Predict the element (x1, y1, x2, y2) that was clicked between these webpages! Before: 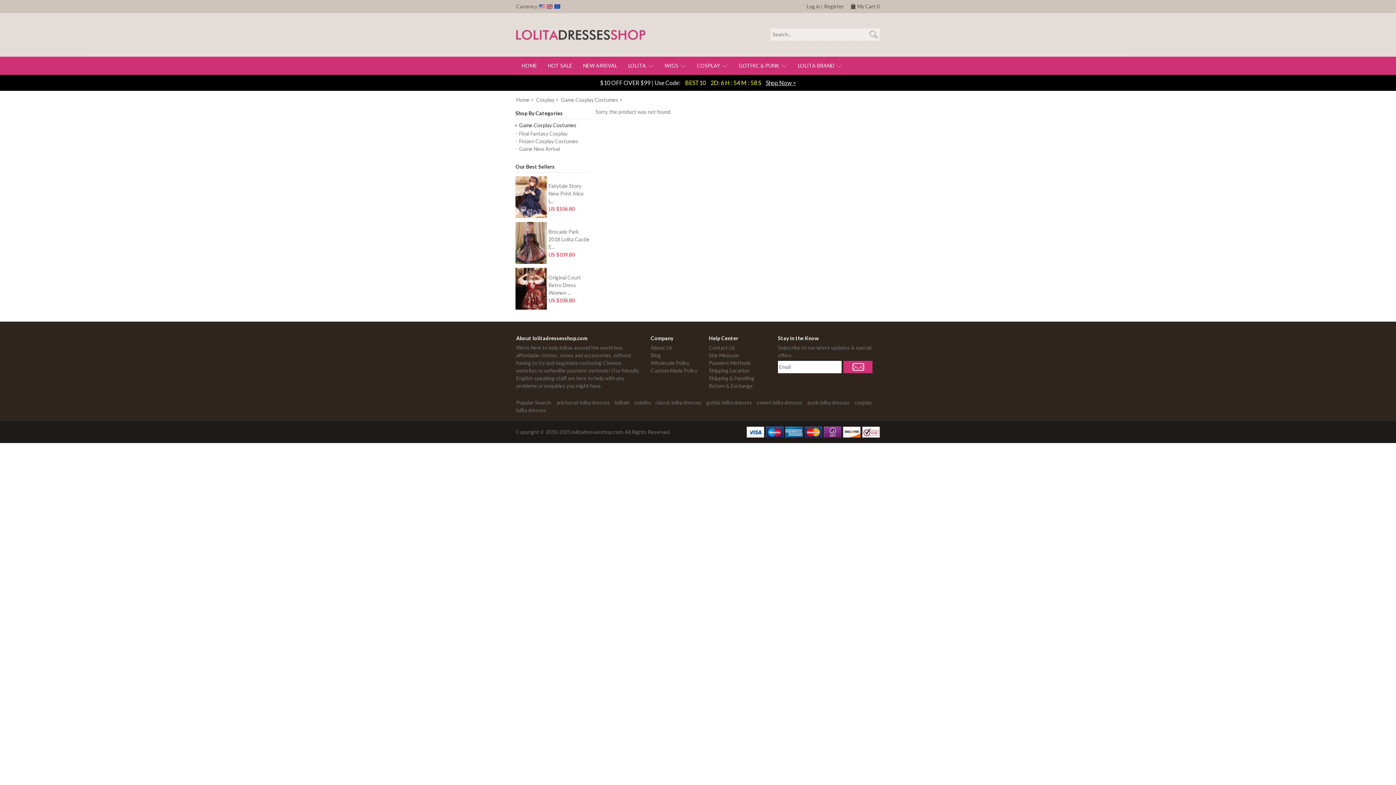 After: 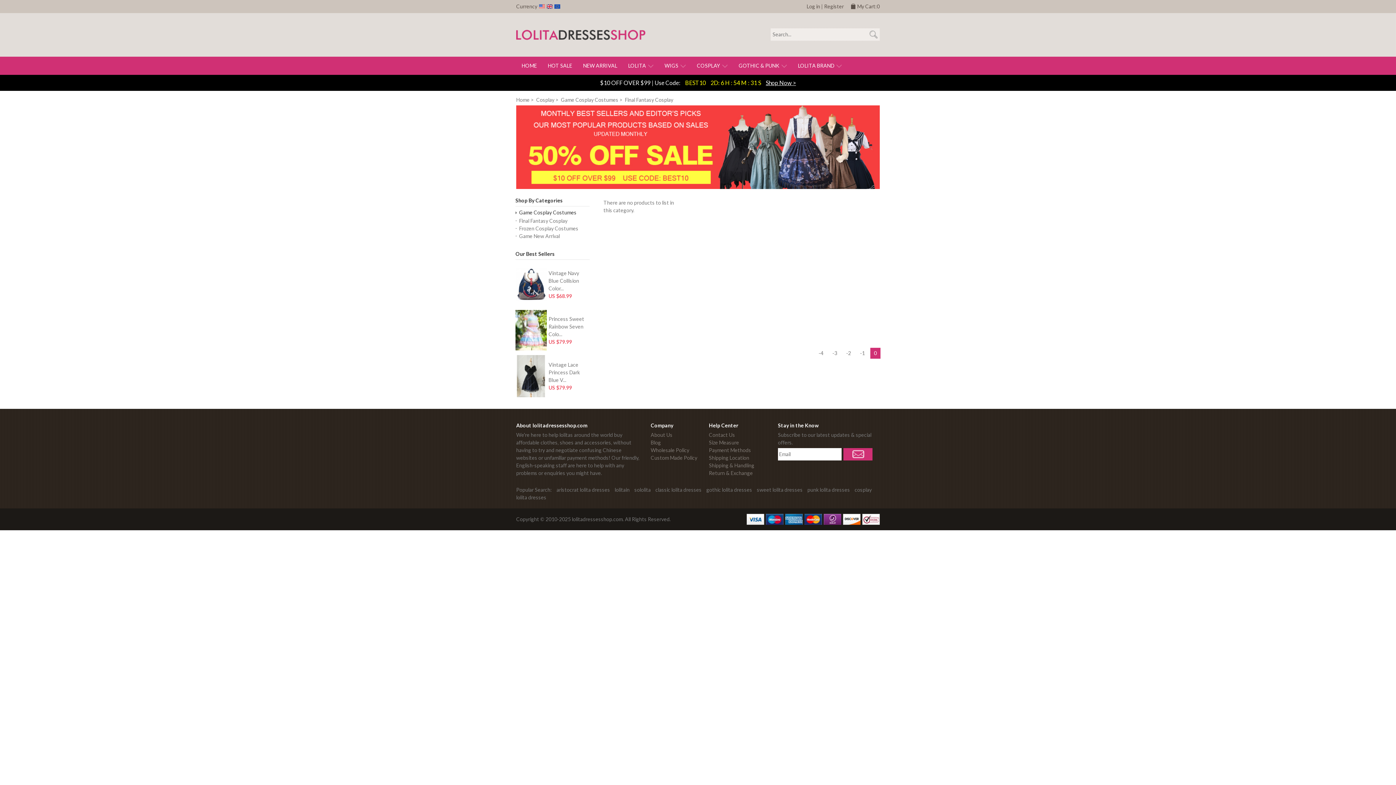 Action: bbox: (519, 130, 567, 136) label: Final Fantasy Cosplay